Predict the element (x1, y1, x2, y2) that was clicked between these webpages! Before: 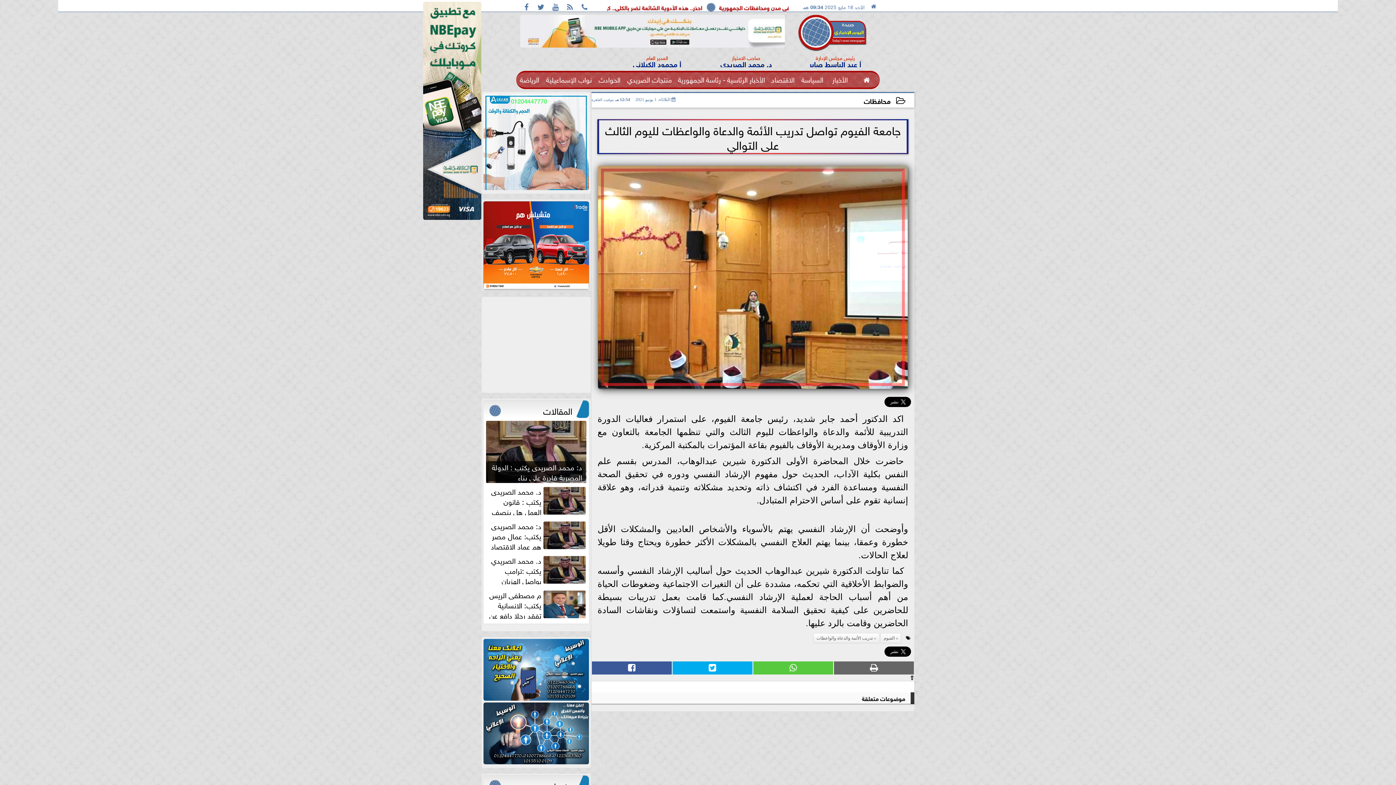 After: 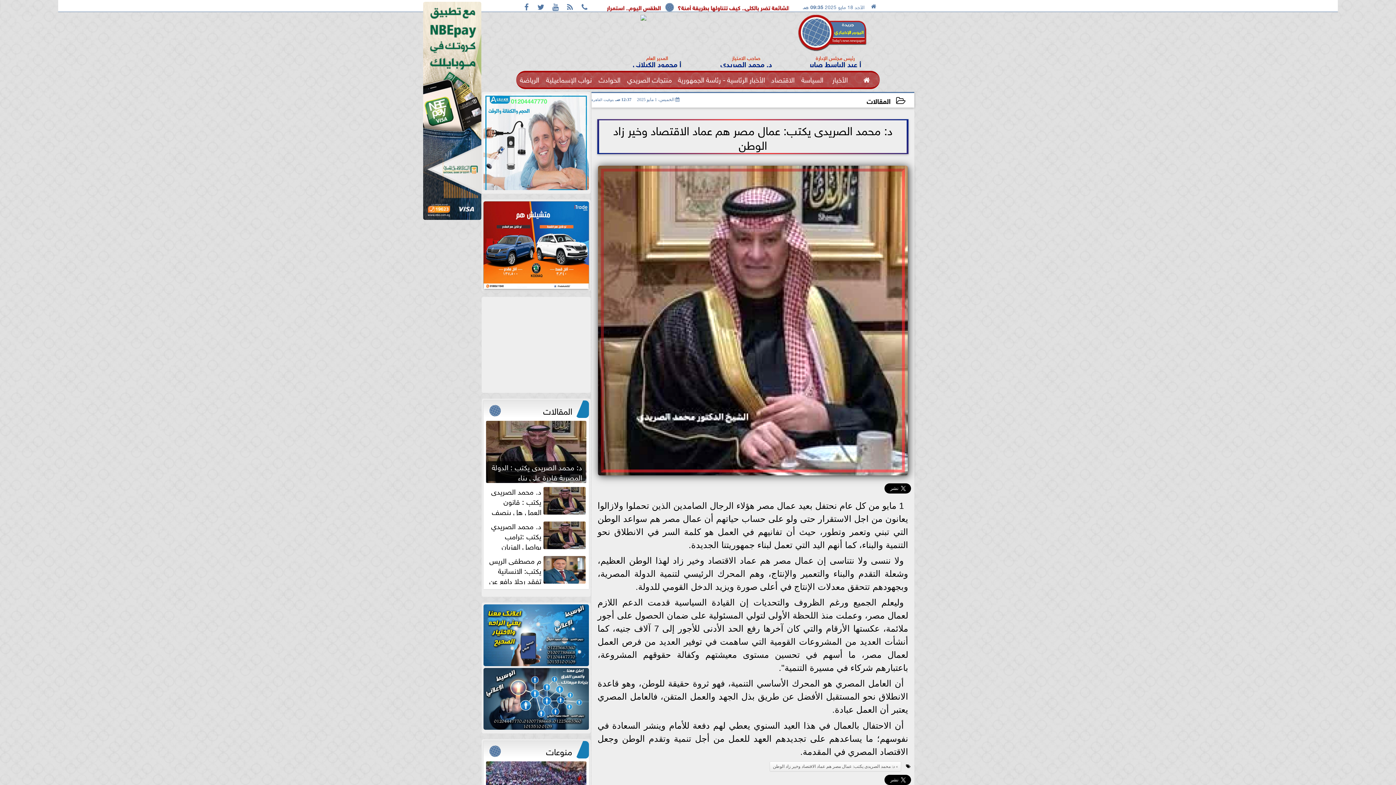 Action: bbox: (485, 520, 587, 550) label: د: محمد الصريدى يكتب: عمال مصر هم عماد الاقتصاد وخير زاد الوطن